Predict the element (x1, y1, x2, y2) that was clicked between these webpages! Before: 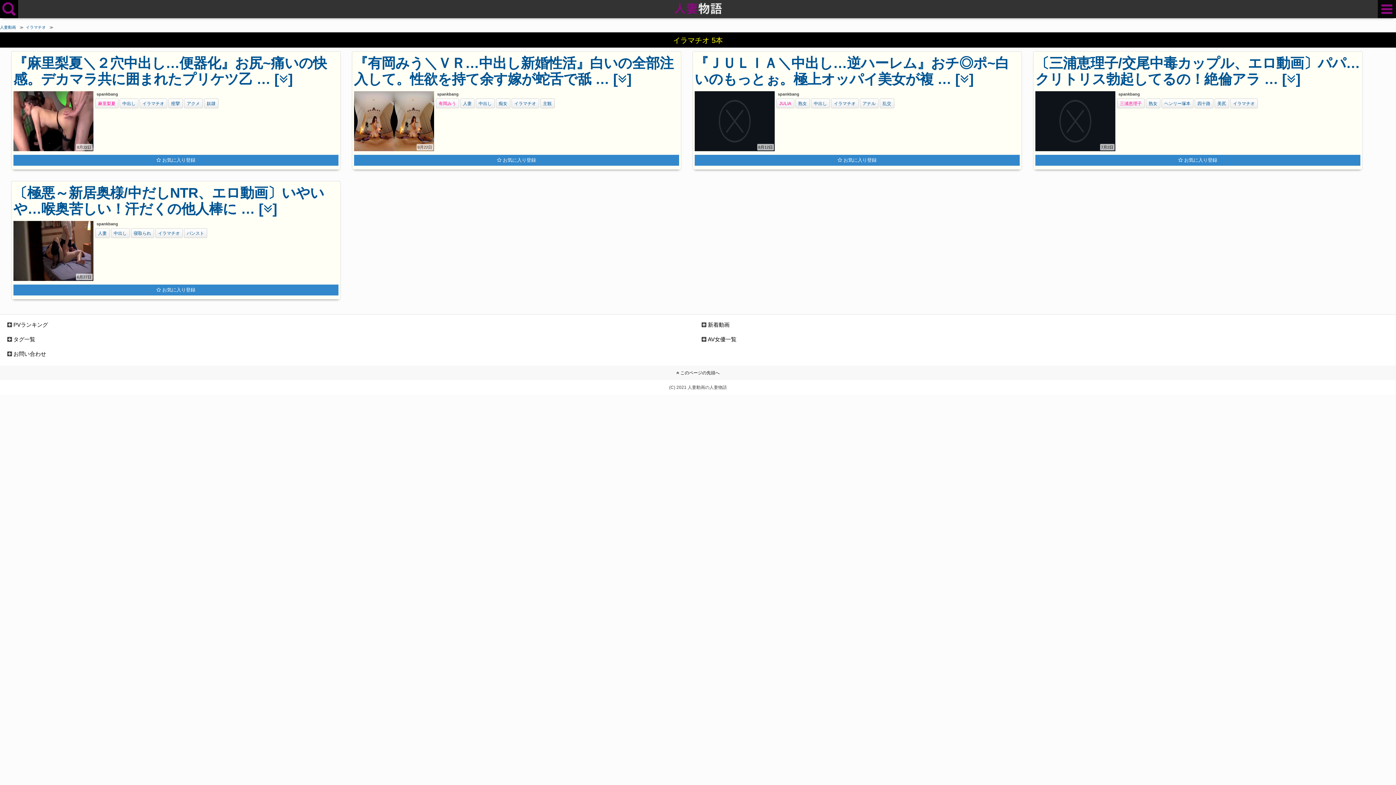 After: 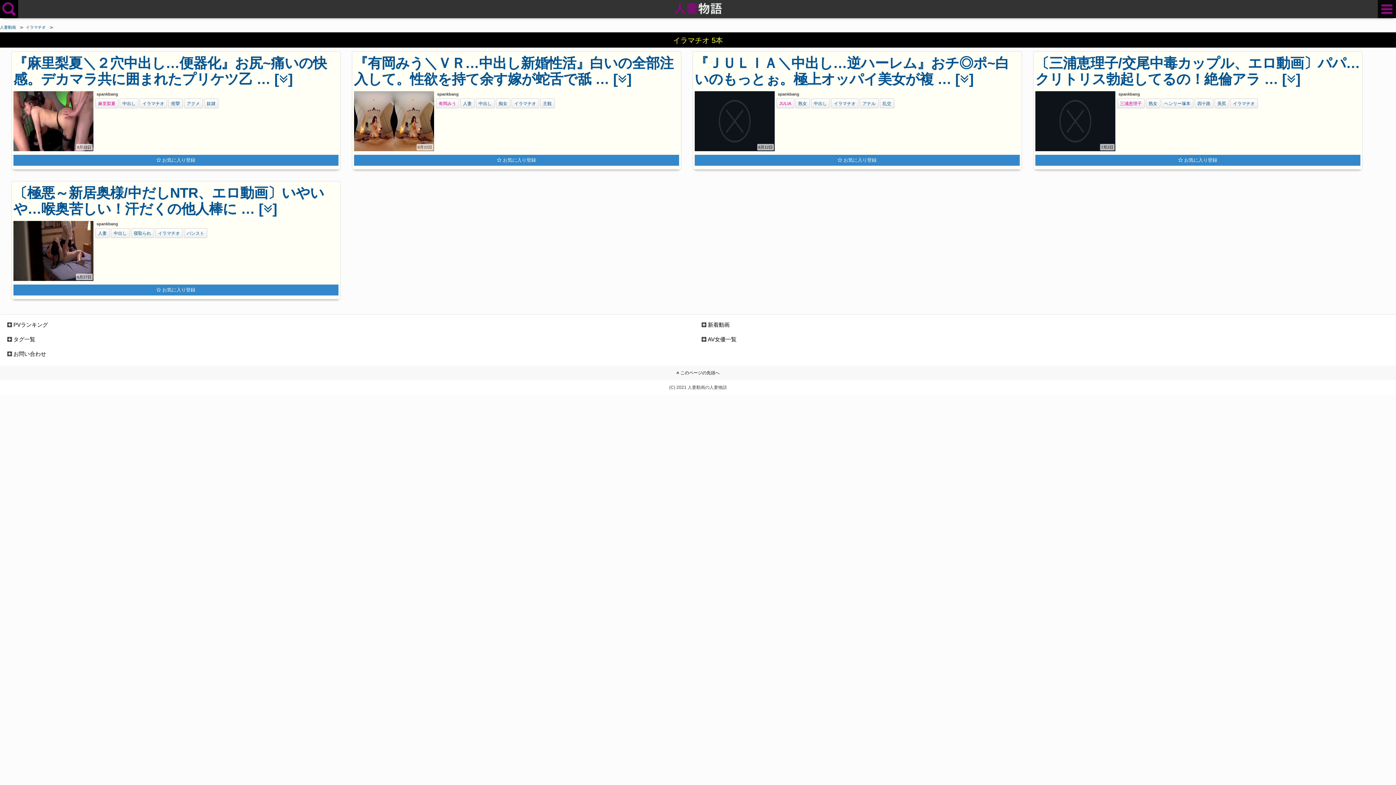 Action: bbox: (13, 350, 46, 357) label: お問い合わせ